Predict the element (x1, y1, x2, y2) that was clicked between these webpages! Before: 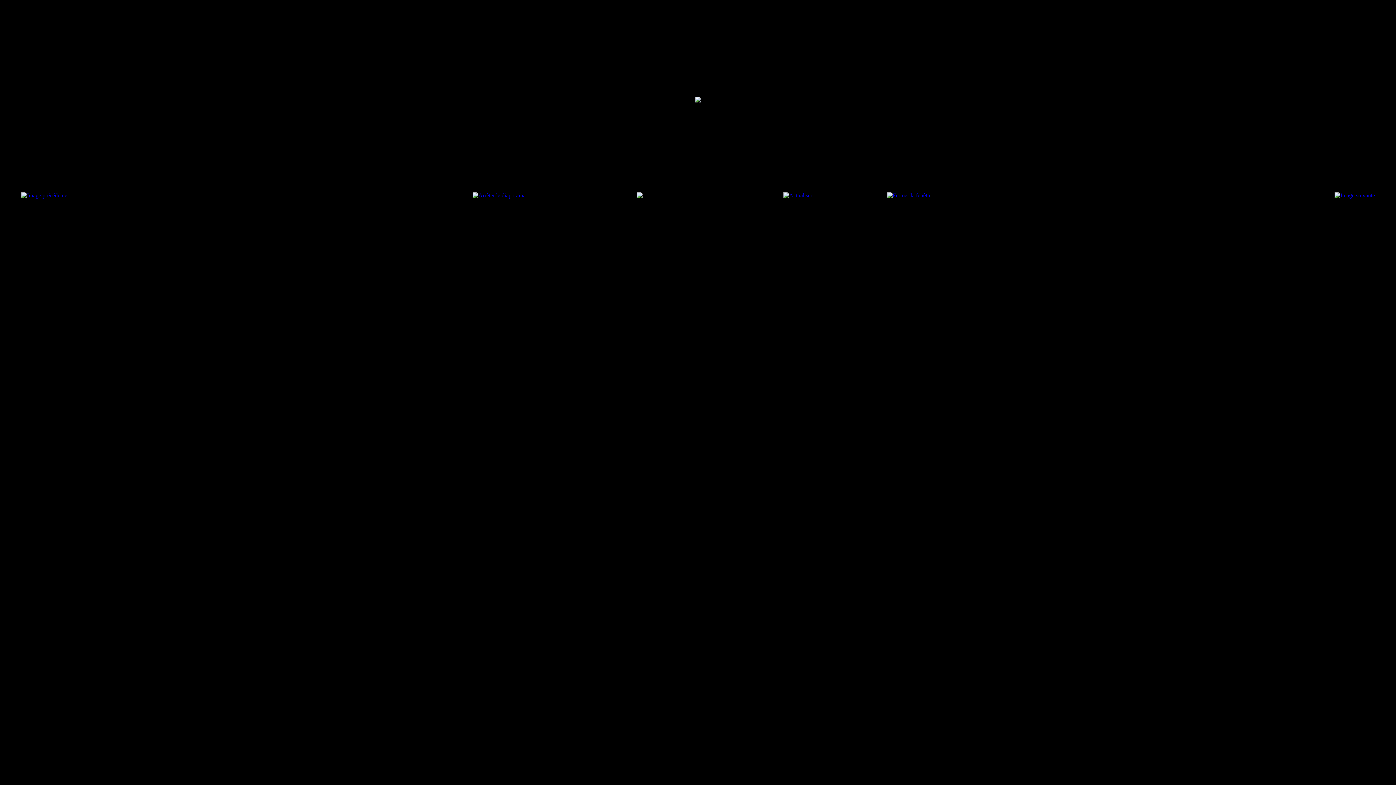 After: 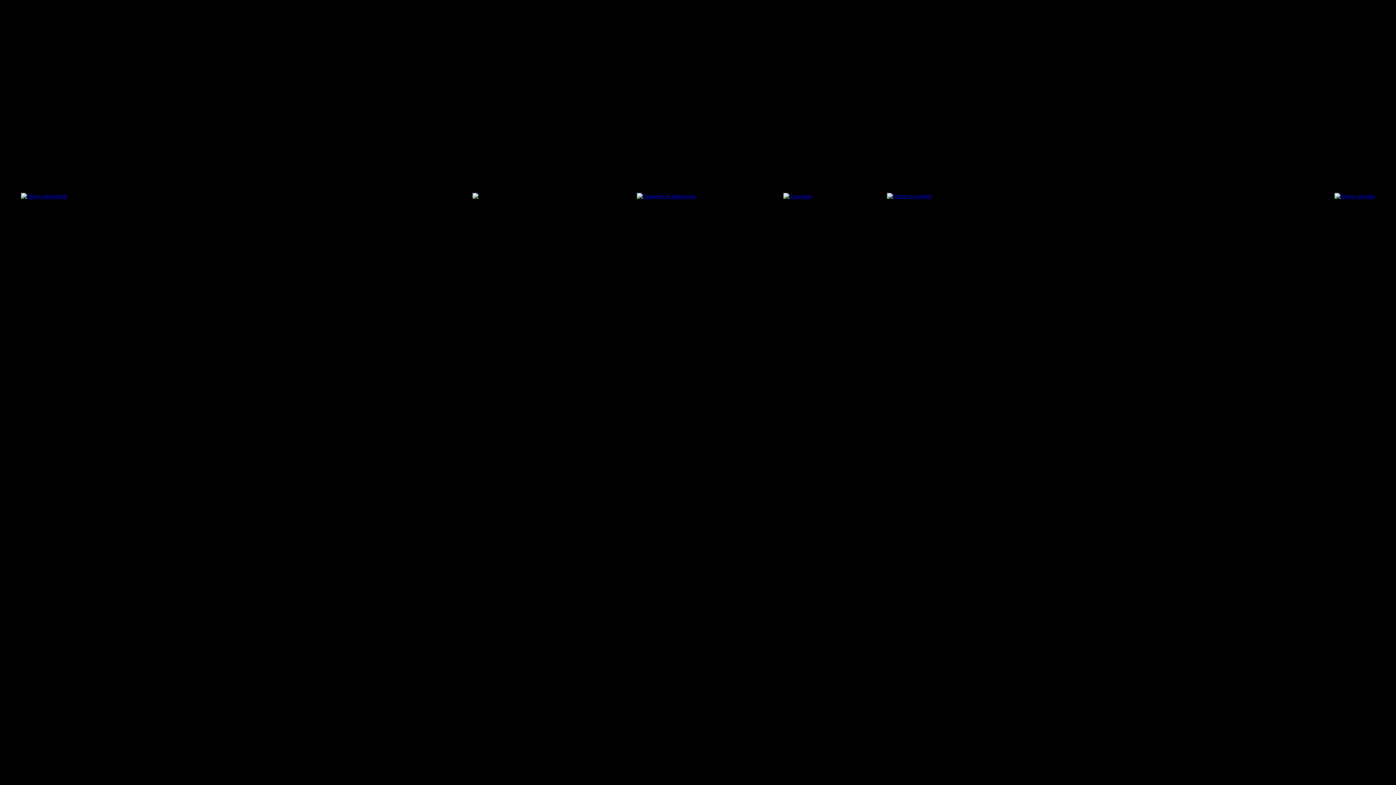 Action: bbox: (783, 192, 812, 198)